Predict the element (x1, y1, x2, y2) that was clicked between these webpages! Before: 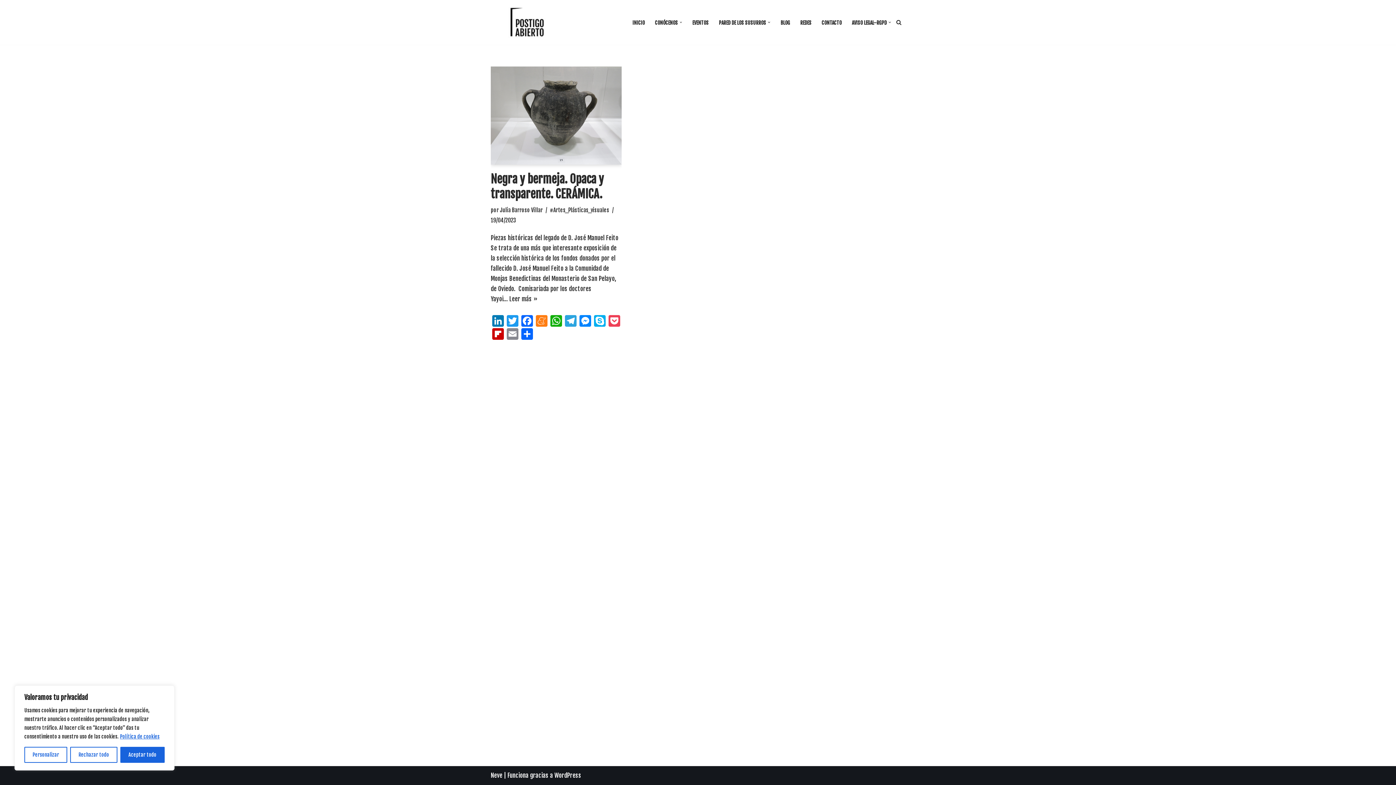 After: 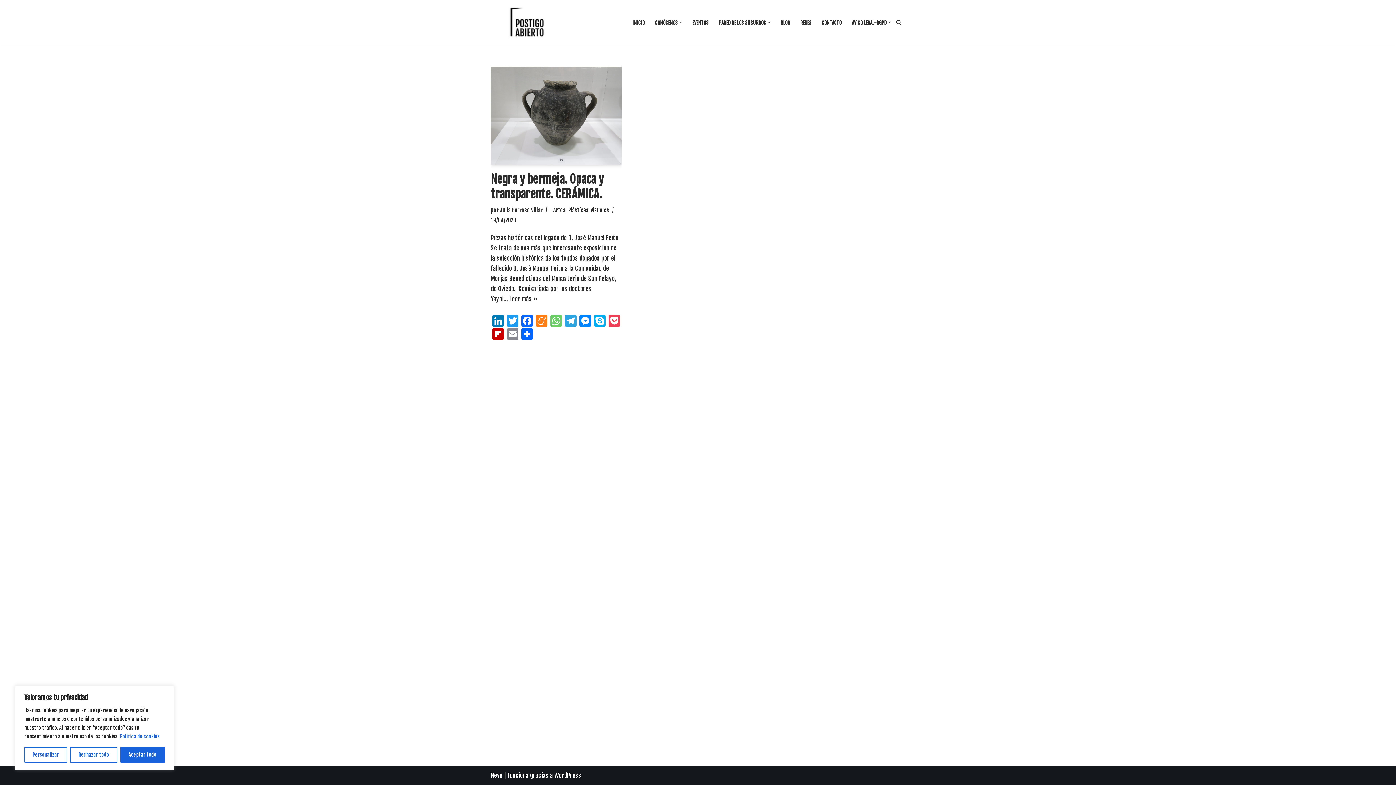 Action: label: WhatsApp bbox: (549, 315, 563, 328)